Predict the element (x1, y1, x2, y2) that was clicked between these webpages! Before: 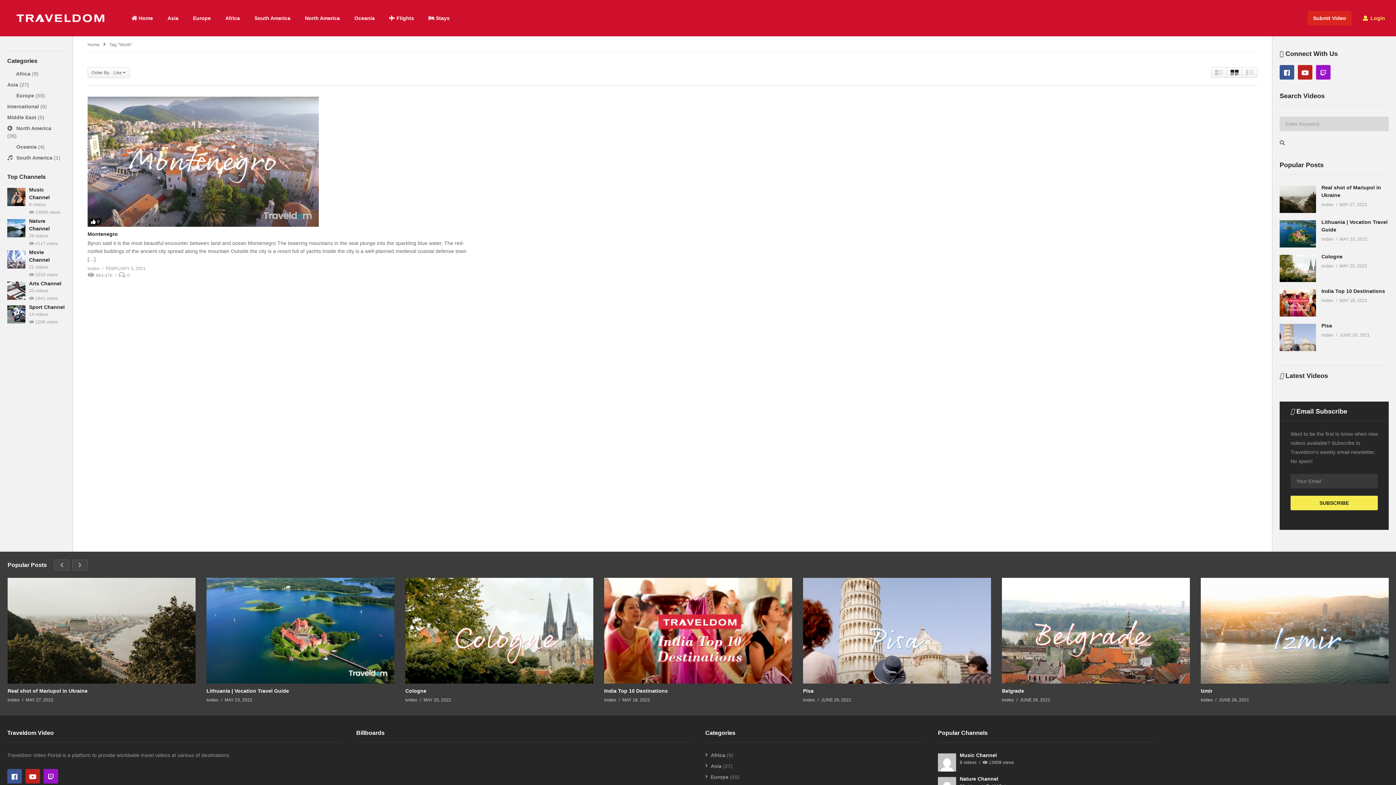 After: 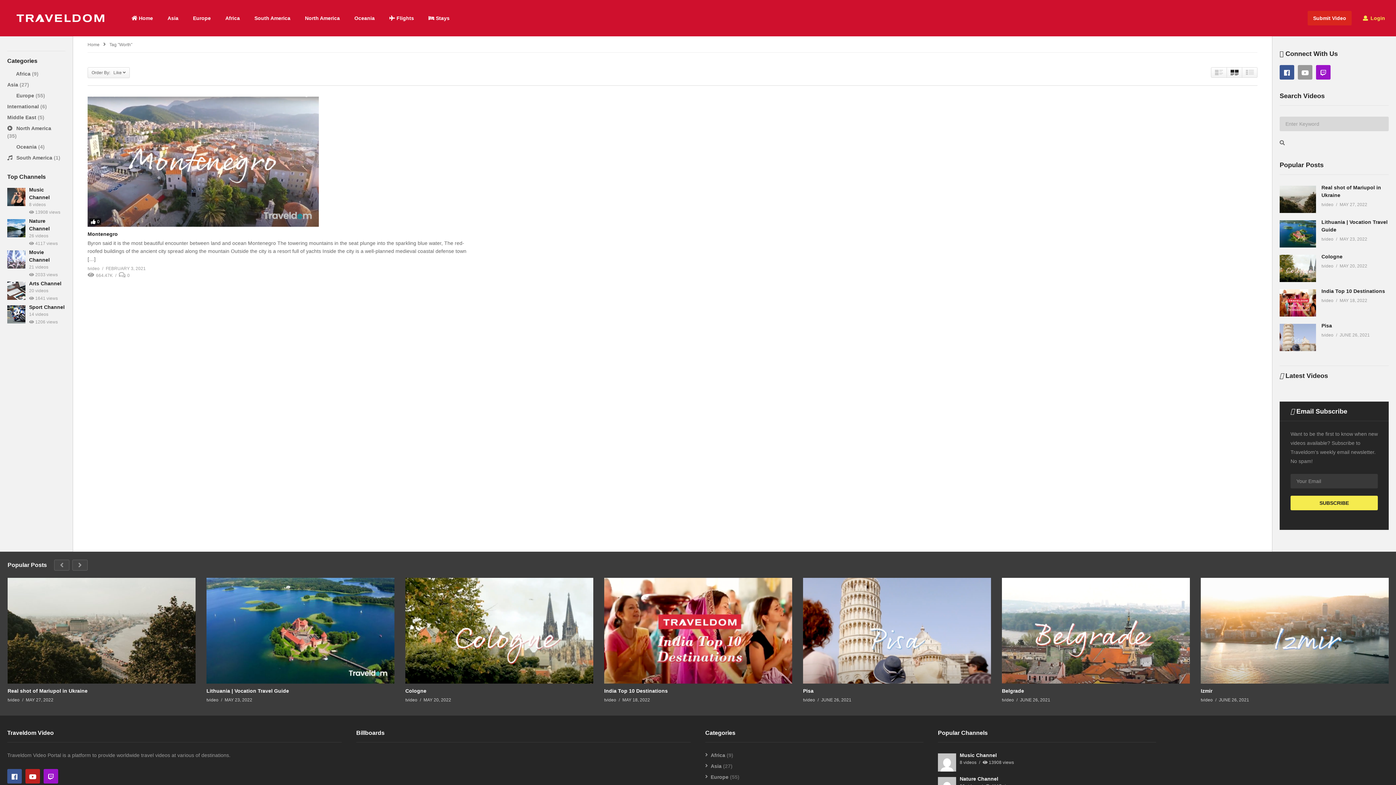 Action: bbox: (1298, 64, 1312, 79)